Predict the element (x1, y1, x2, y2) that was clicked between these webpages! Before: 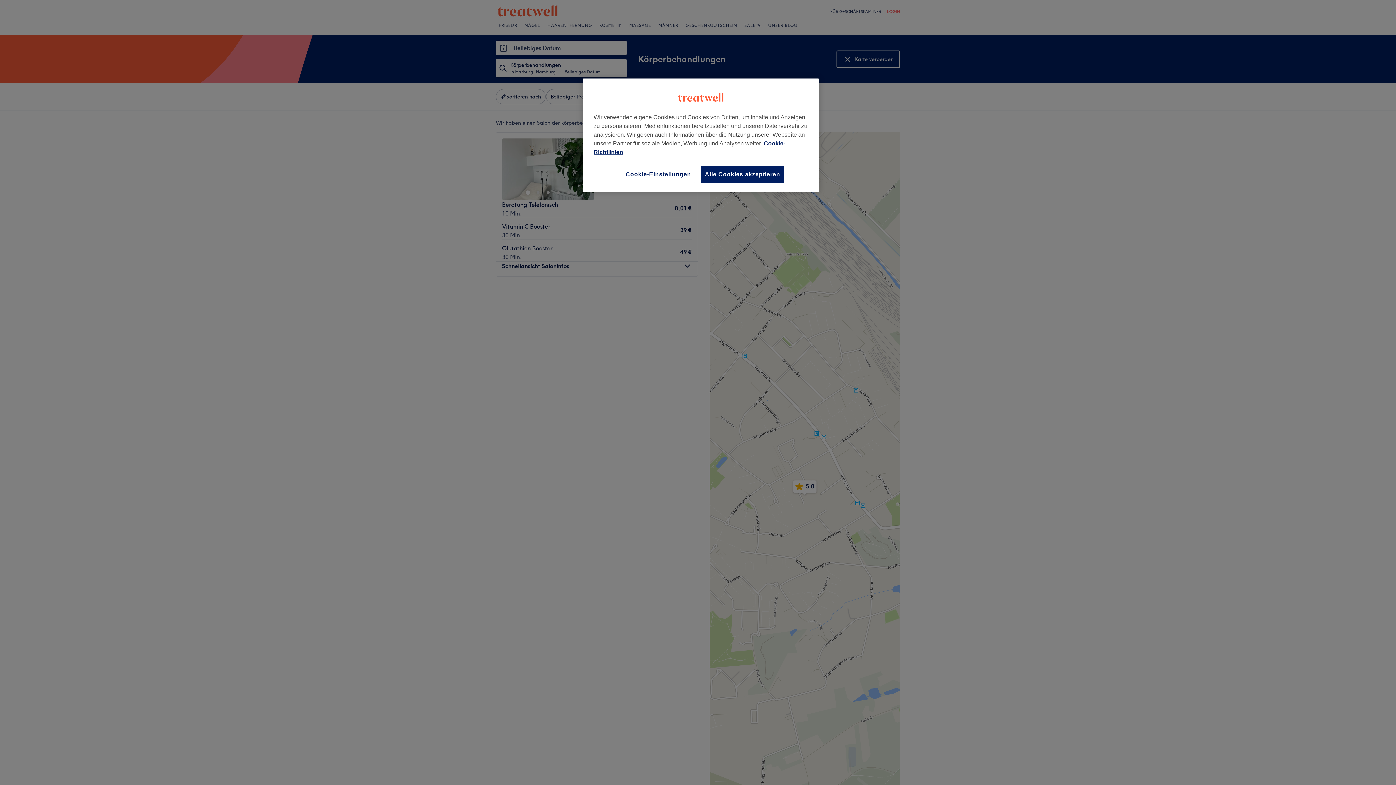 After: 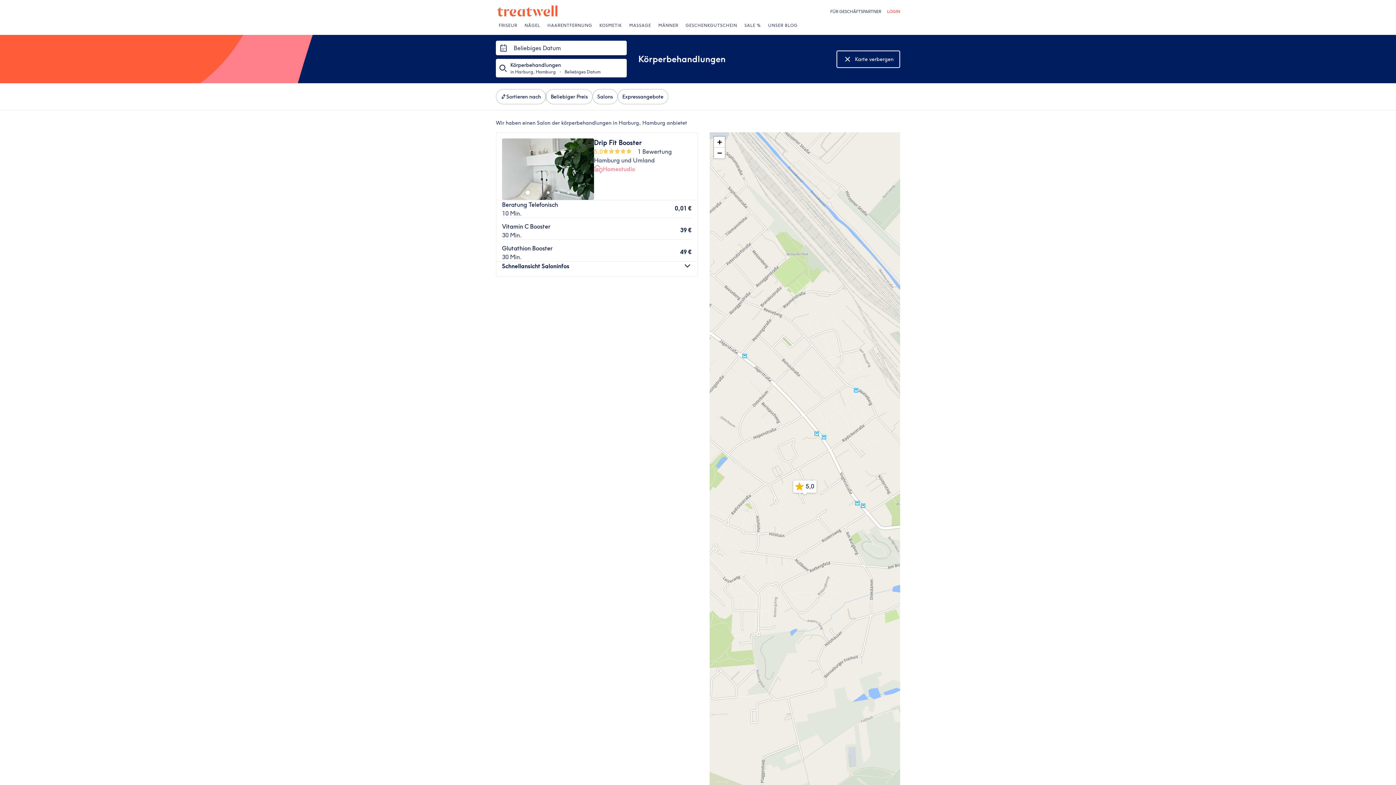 Action: label: Alle Cookies akzeptieren bbox: (701, 165, 784, 183)